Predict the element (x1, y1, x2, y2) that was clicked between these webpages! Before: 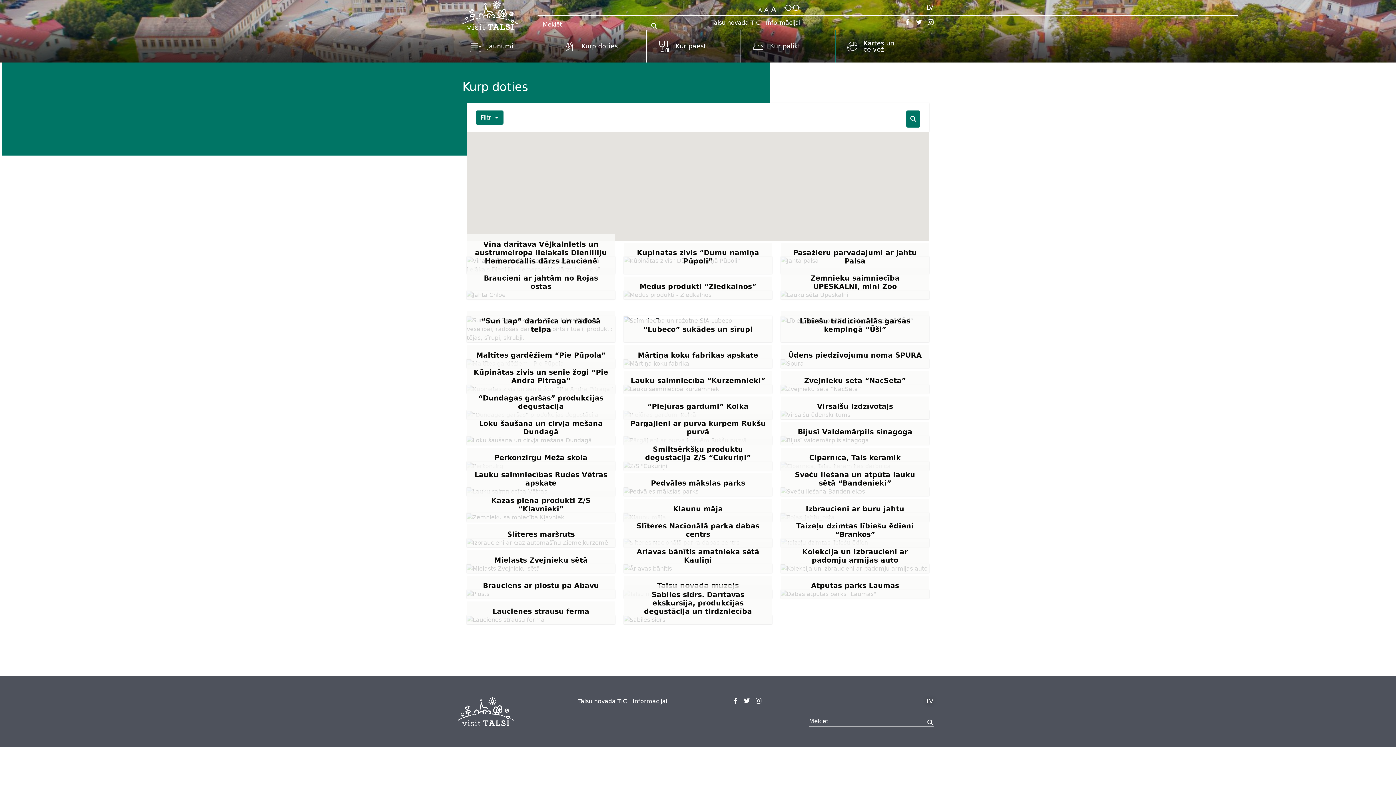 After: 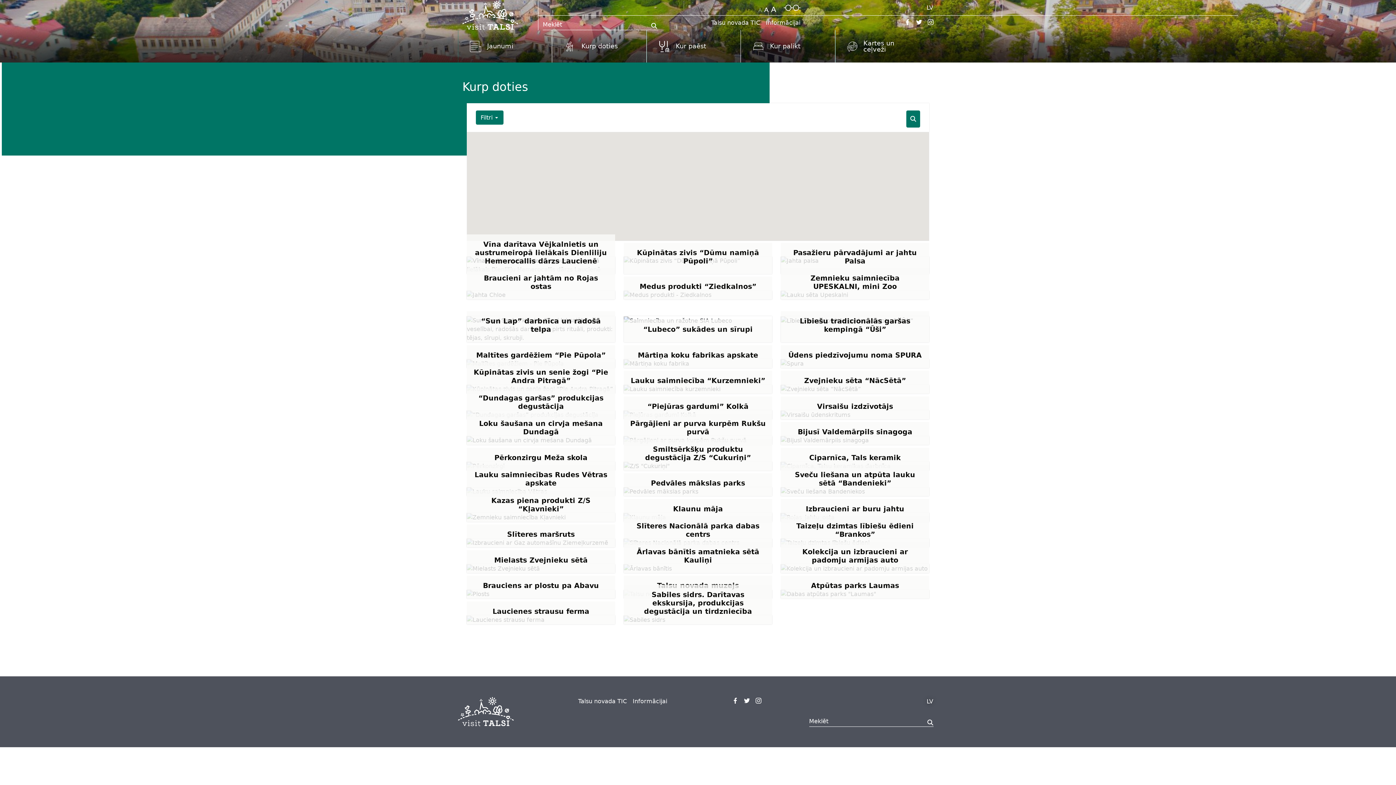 Action: bbox: (758, 3, 762, 12)